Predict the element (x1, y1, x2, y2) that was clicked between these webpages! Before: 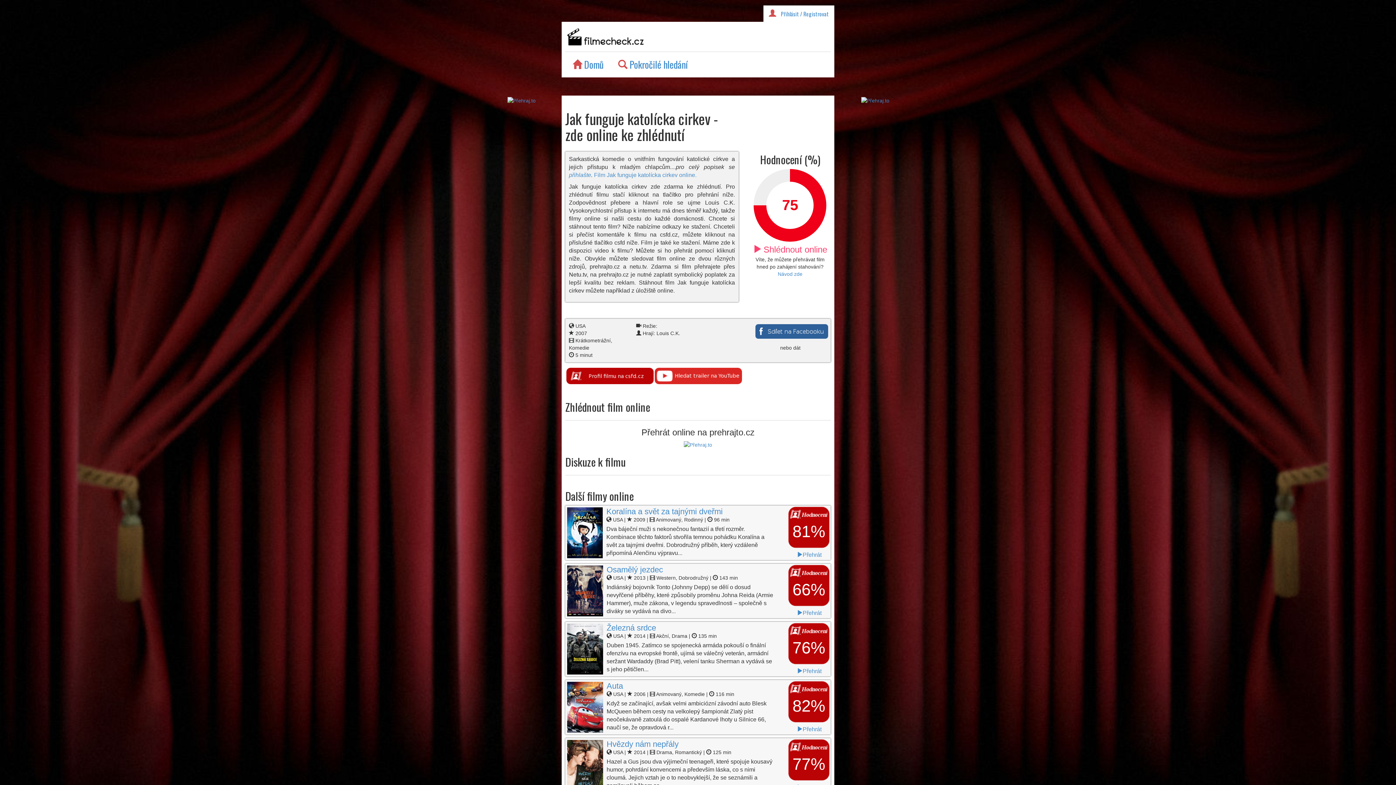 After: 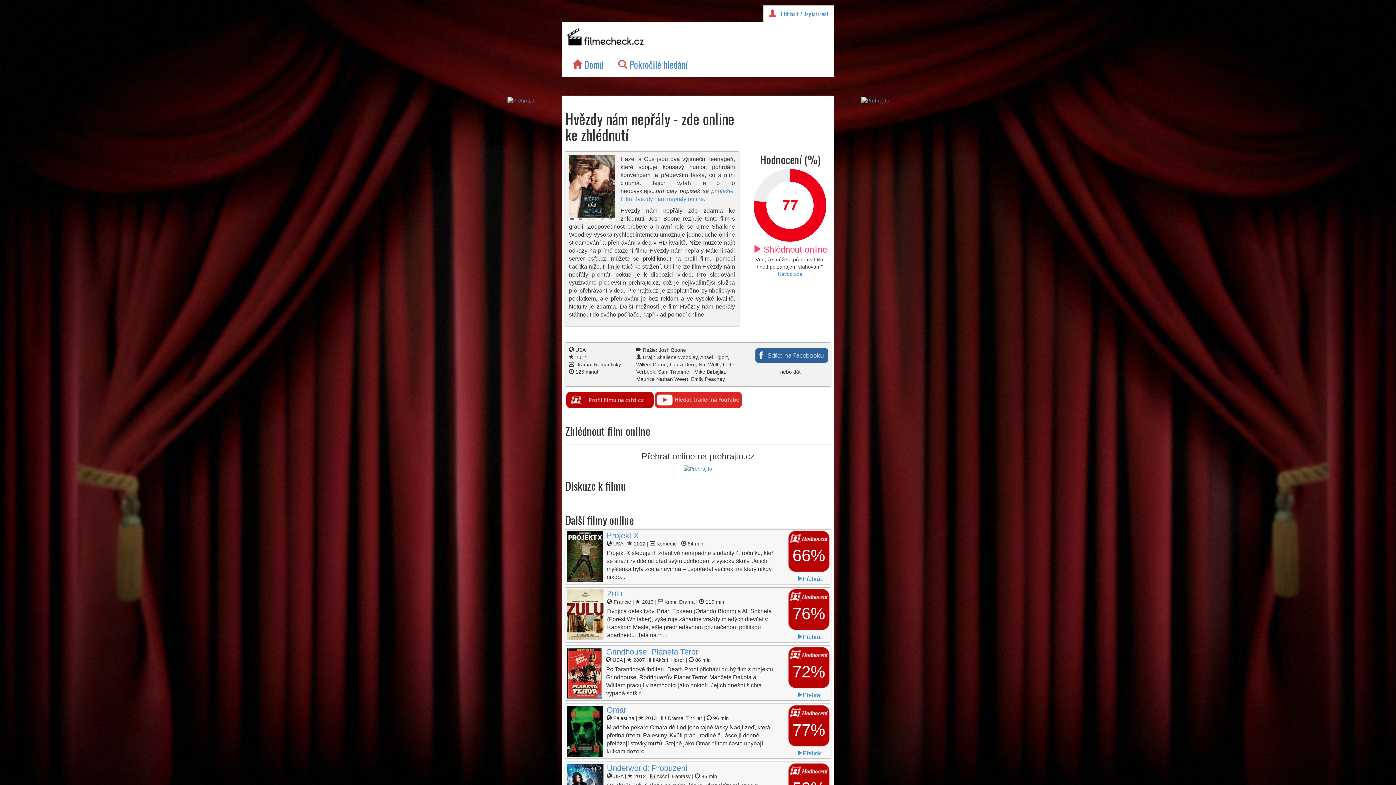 Action: label: Hvězdy nám nepřály bbox: (606, 742, 678, 748)